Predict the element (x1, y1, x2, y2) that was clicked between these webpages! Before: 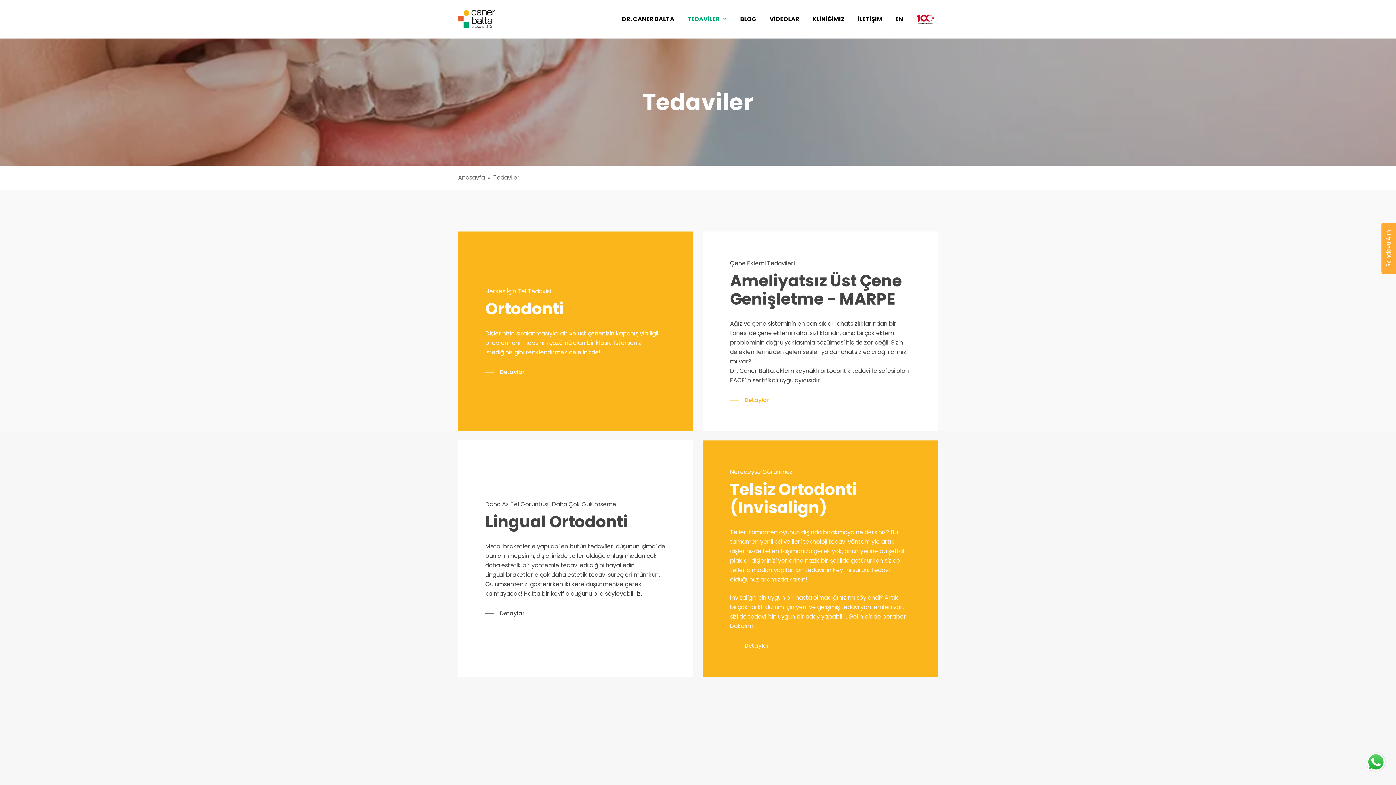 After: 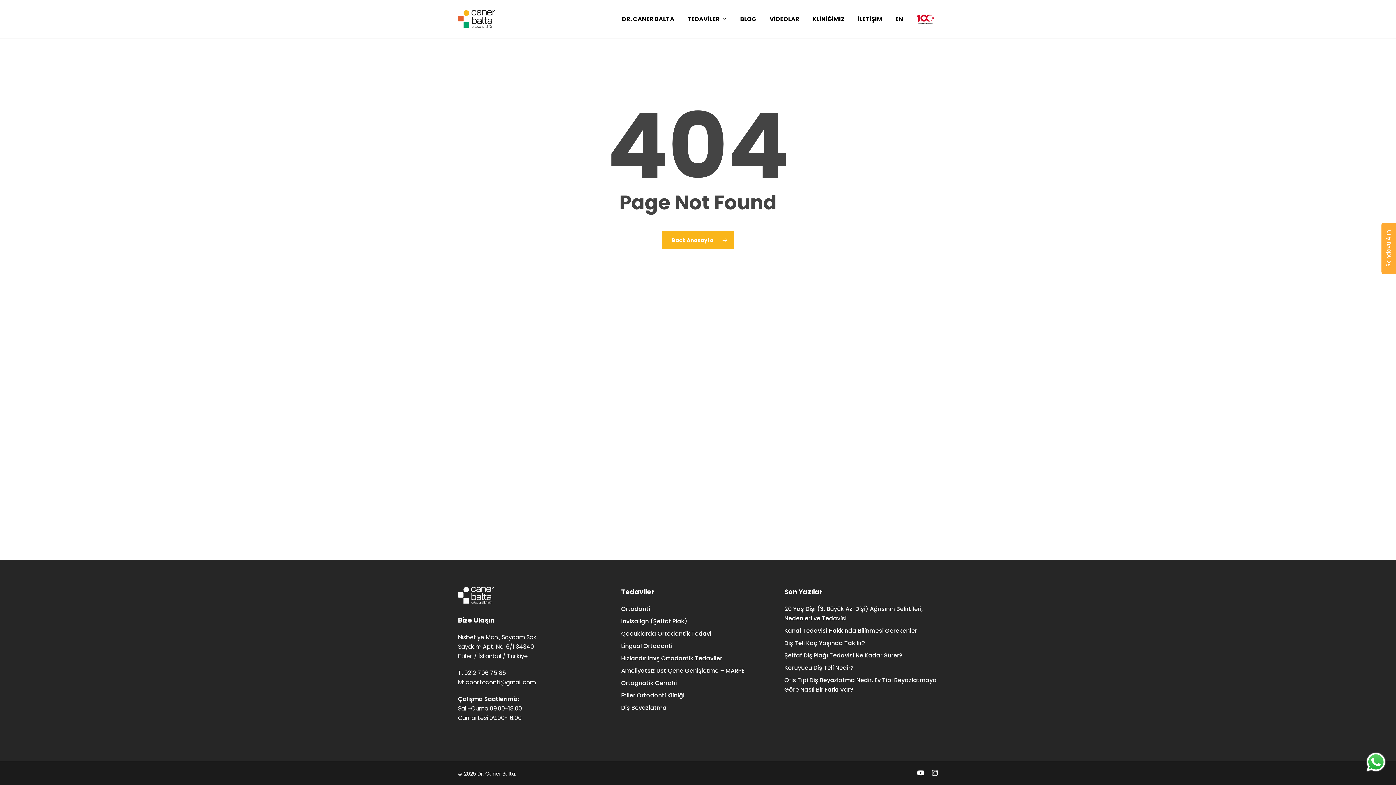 Action: label: Detaylar bbox: (730, 396, 769, 404)